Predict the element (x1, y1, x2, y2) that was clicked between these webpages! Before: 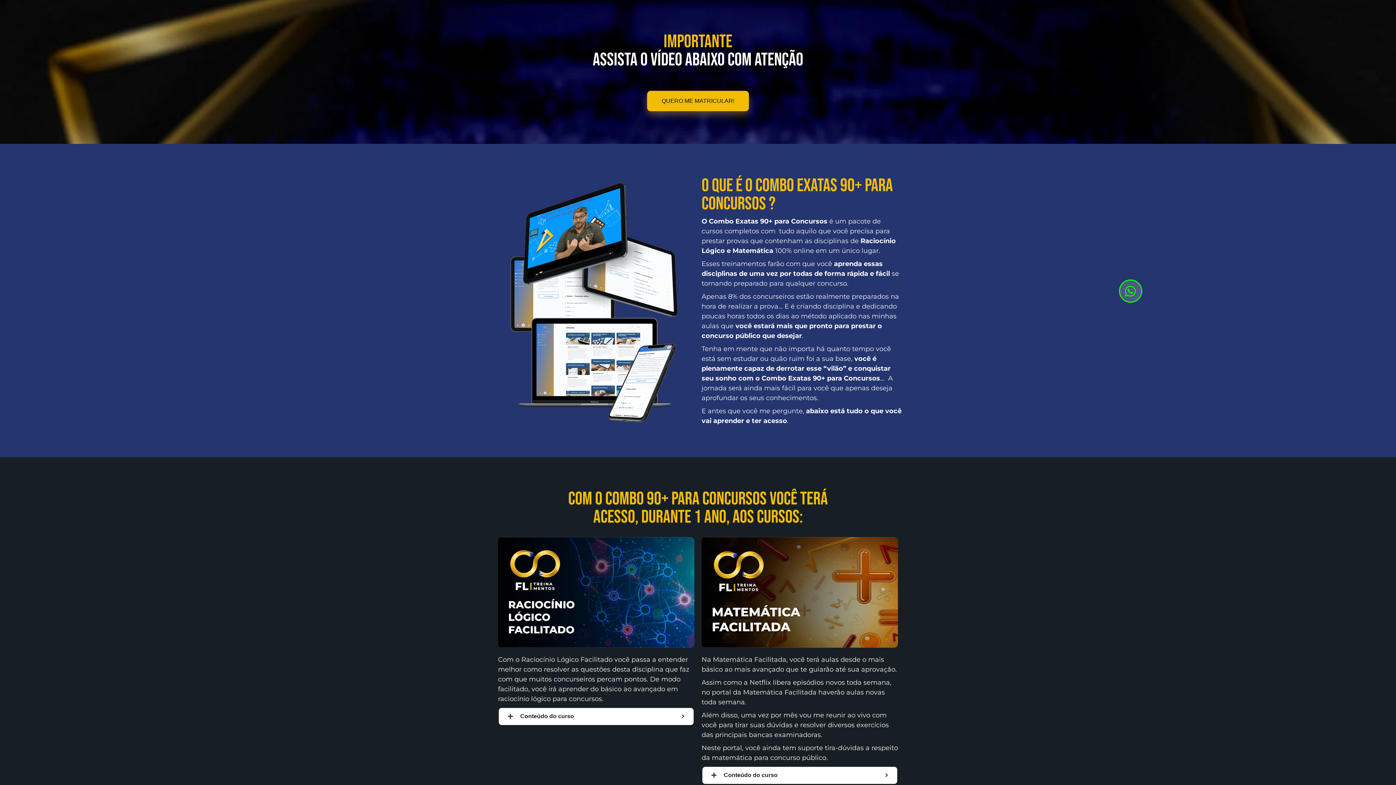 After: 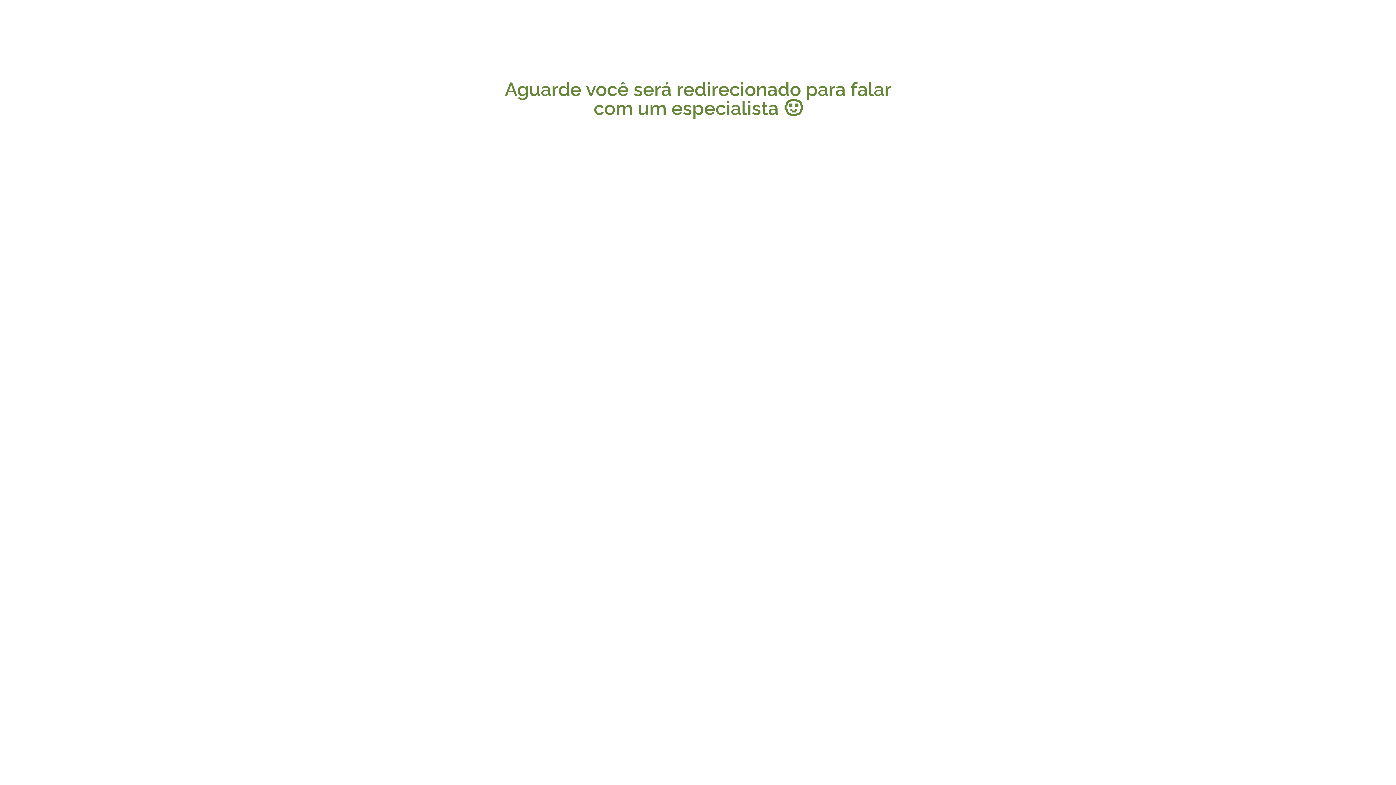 Action: bbox: (1119, 279, 1142, 302)